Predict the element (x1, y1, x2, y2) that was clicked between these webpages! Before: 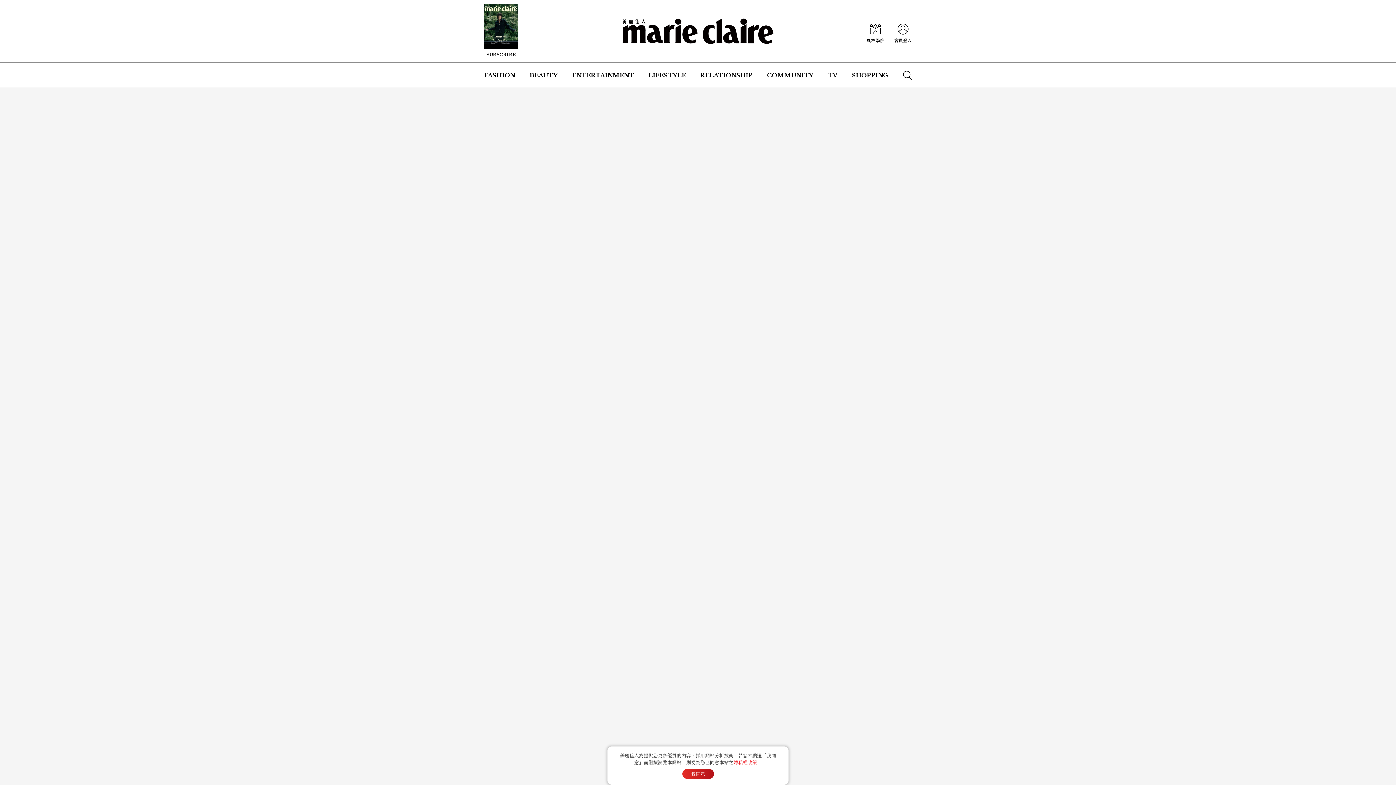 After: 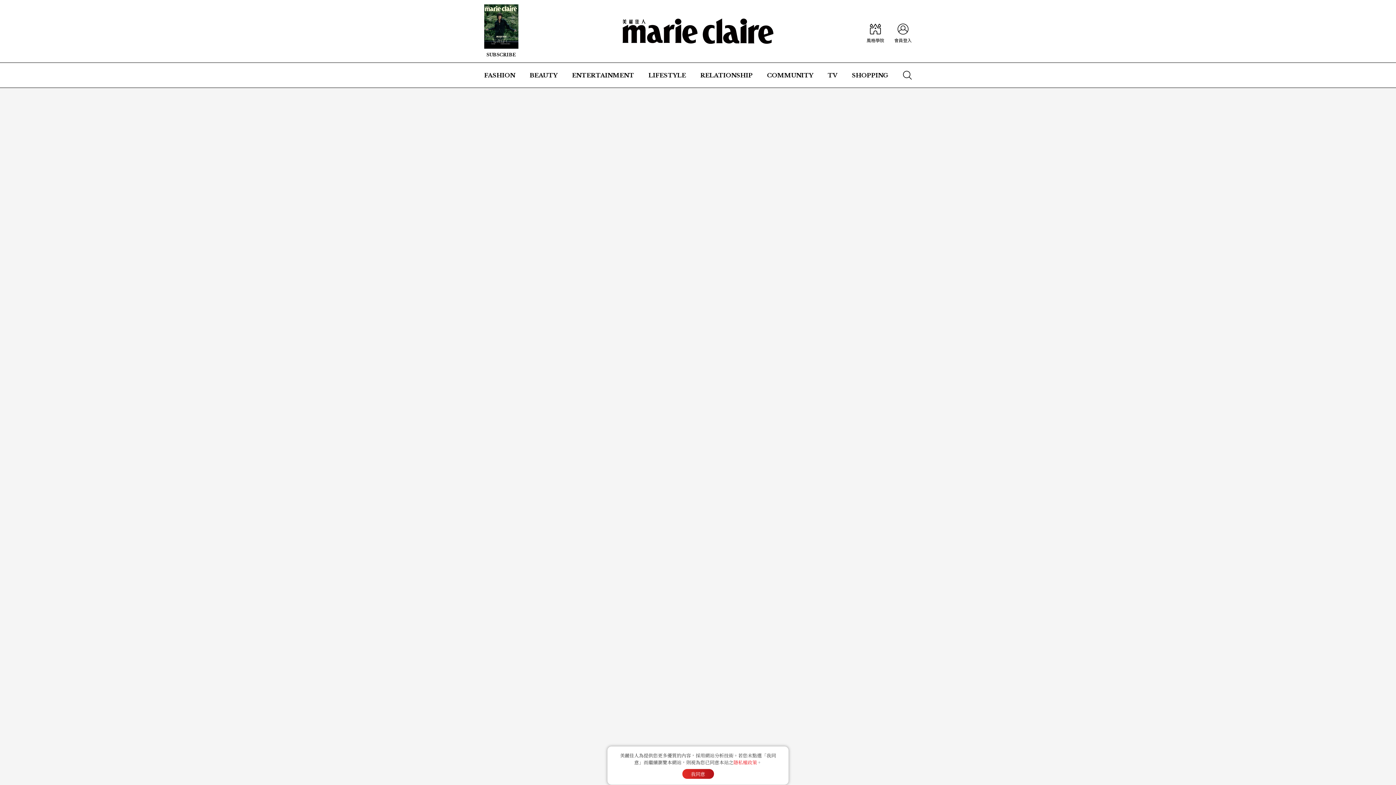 Action: bbox: (484, 4, 518, 58)